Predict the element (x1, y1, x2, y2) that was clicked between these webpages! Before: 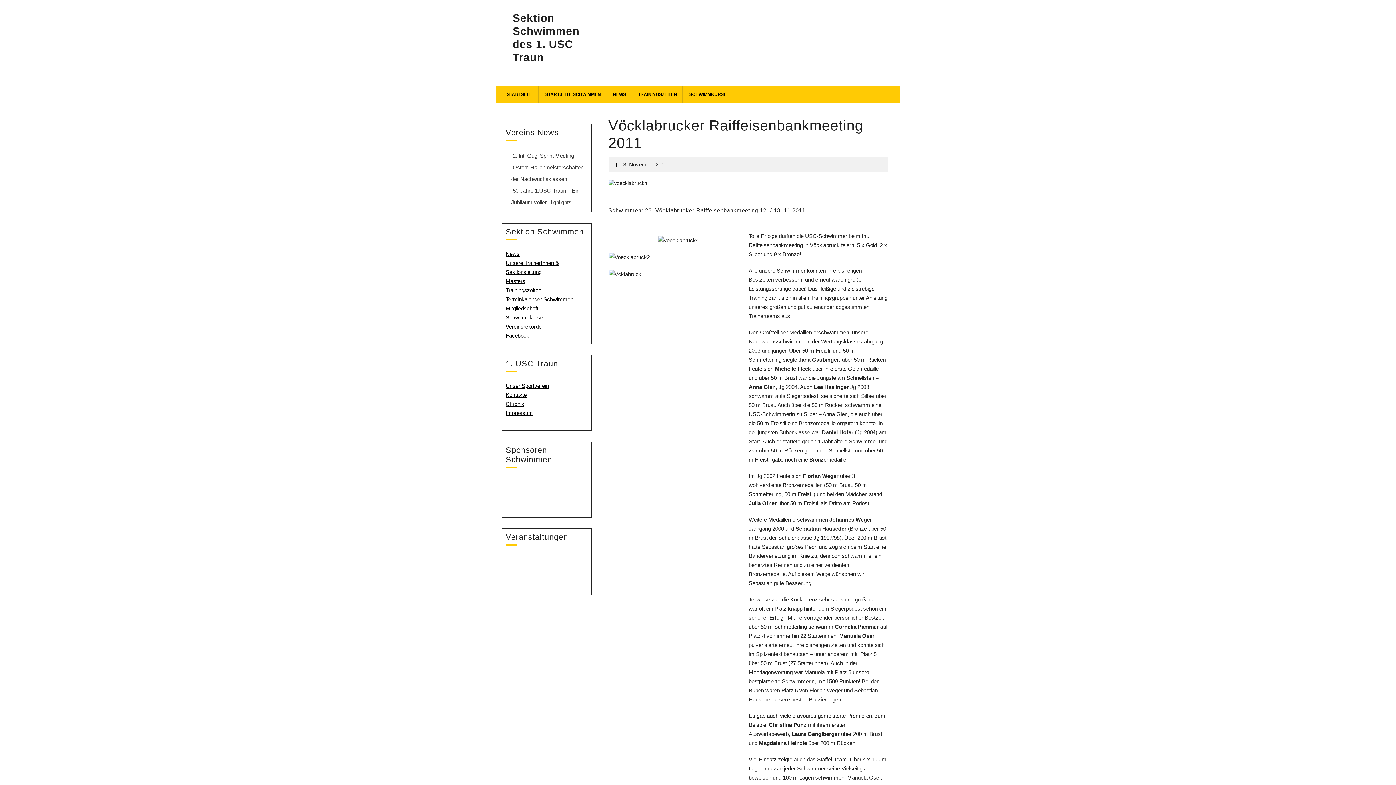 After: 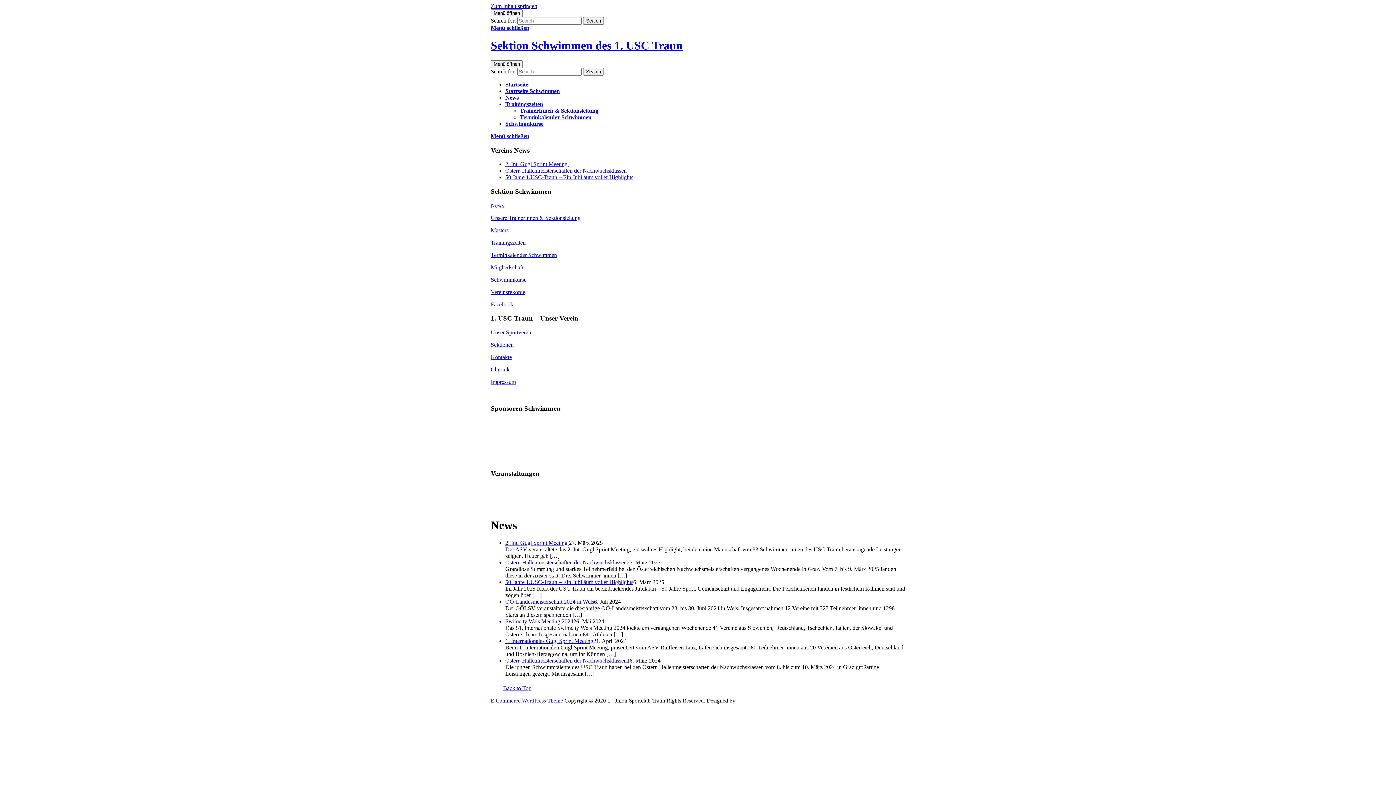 Action: label: News bbox: (505, 250, 519, 256)